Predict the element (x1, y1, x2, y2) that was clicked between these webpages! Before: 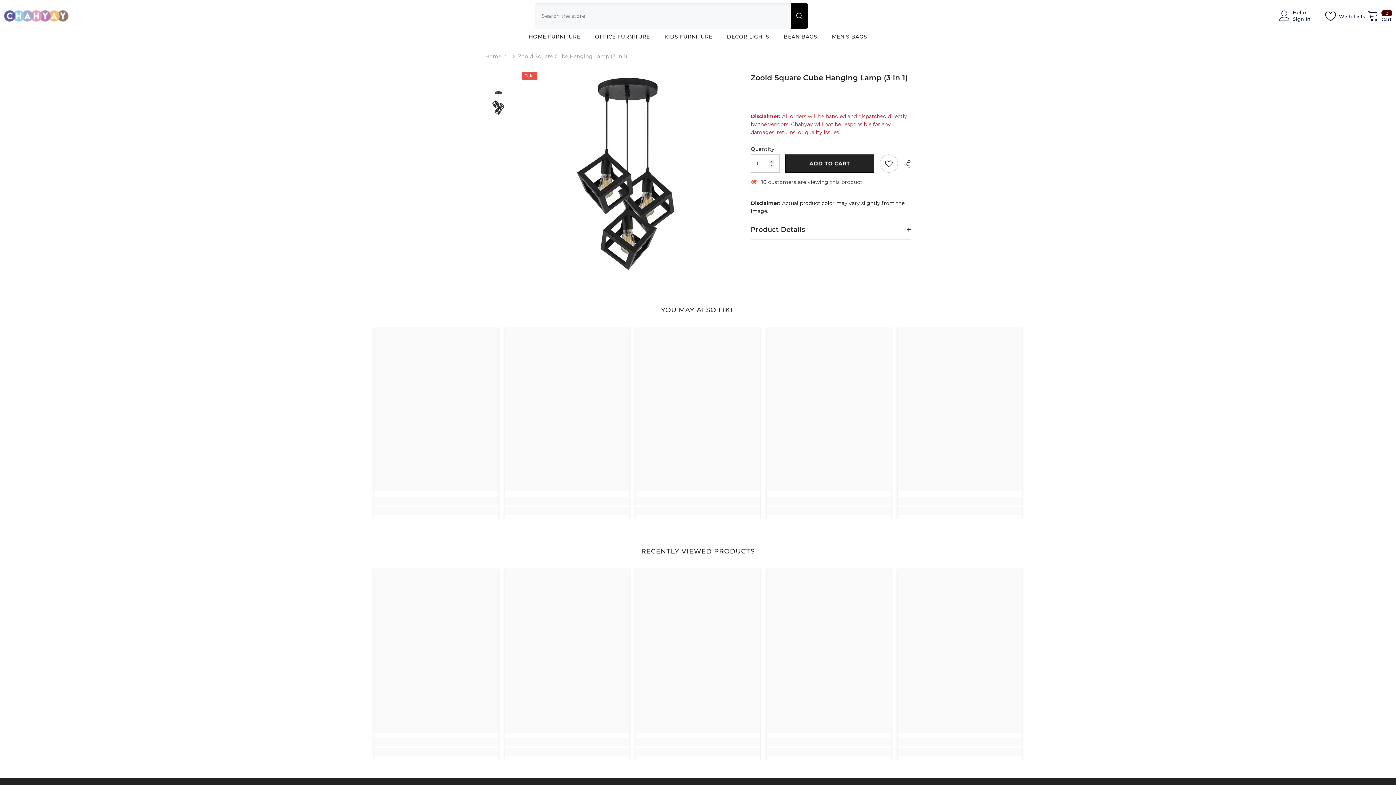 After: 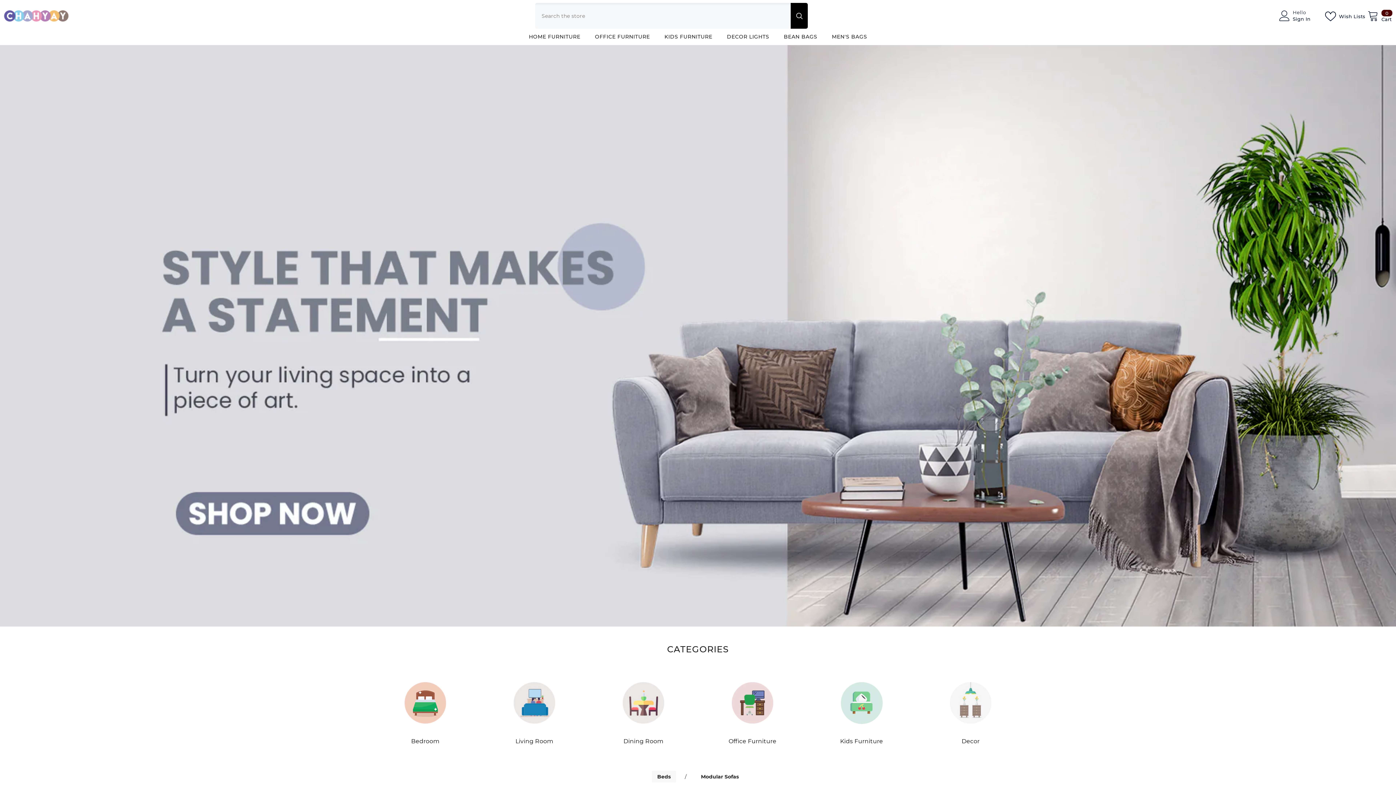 Action: bbox: (521, 32, 587, 45) label: HOME FURNITURE